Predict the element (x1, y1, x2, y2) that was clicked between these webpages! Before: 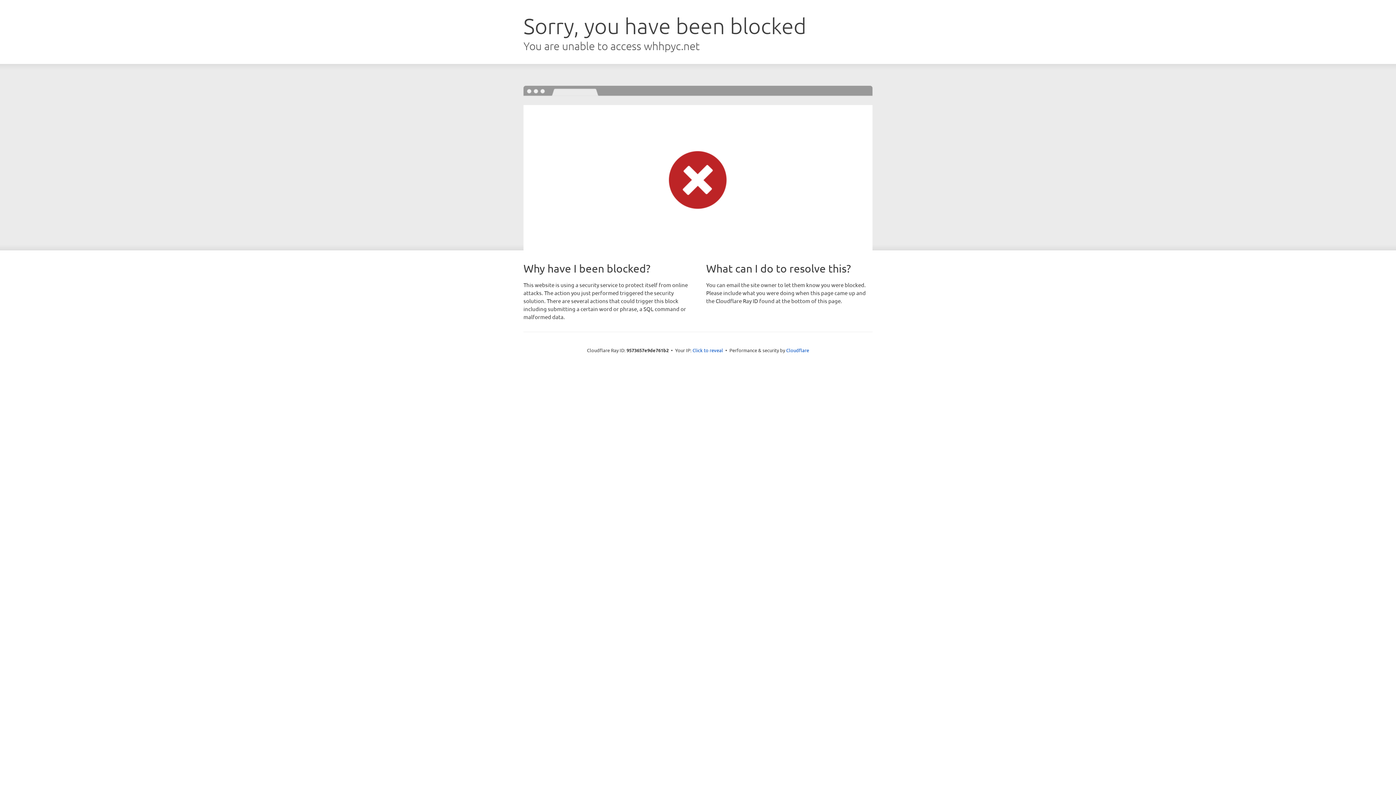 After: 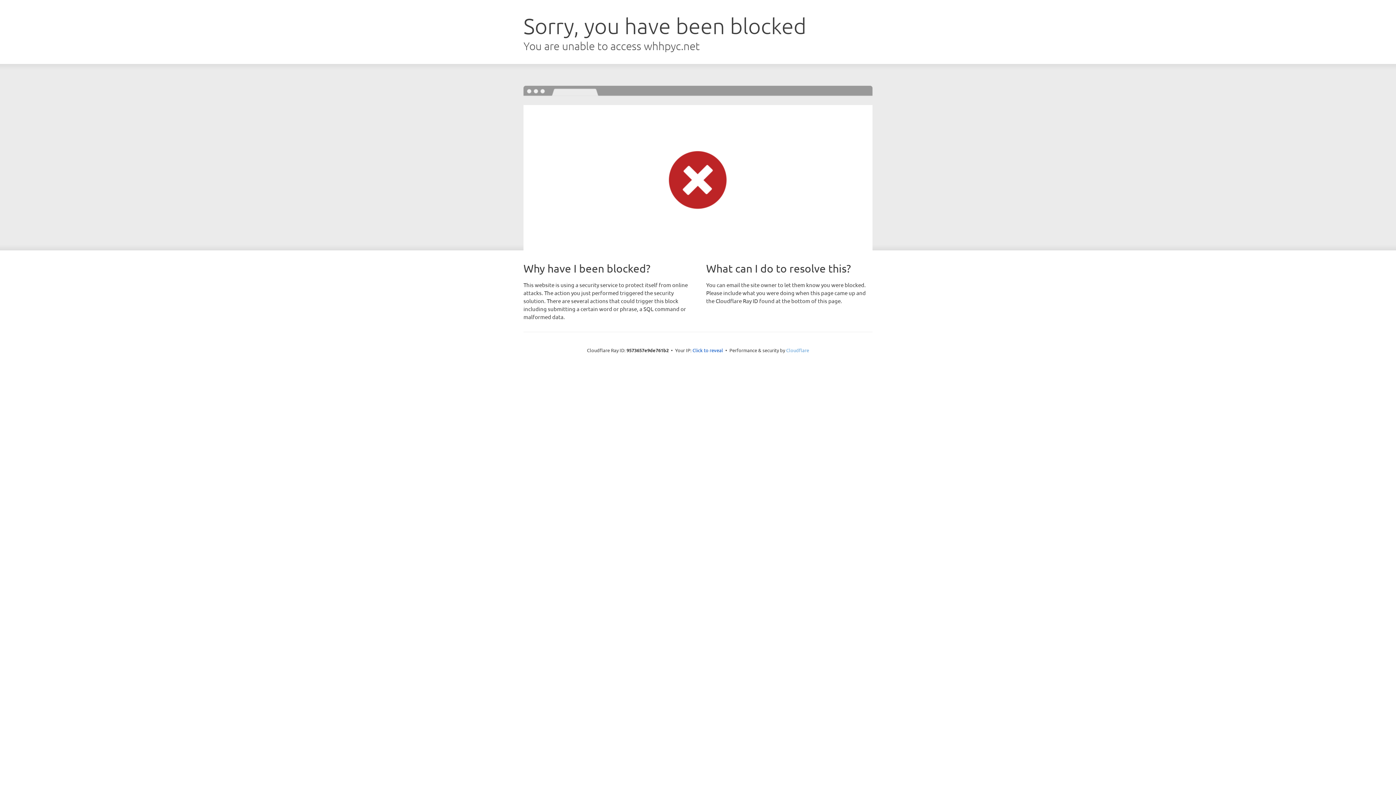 Action: bbox: (786, 347, 809, 353) label: Cloudflare